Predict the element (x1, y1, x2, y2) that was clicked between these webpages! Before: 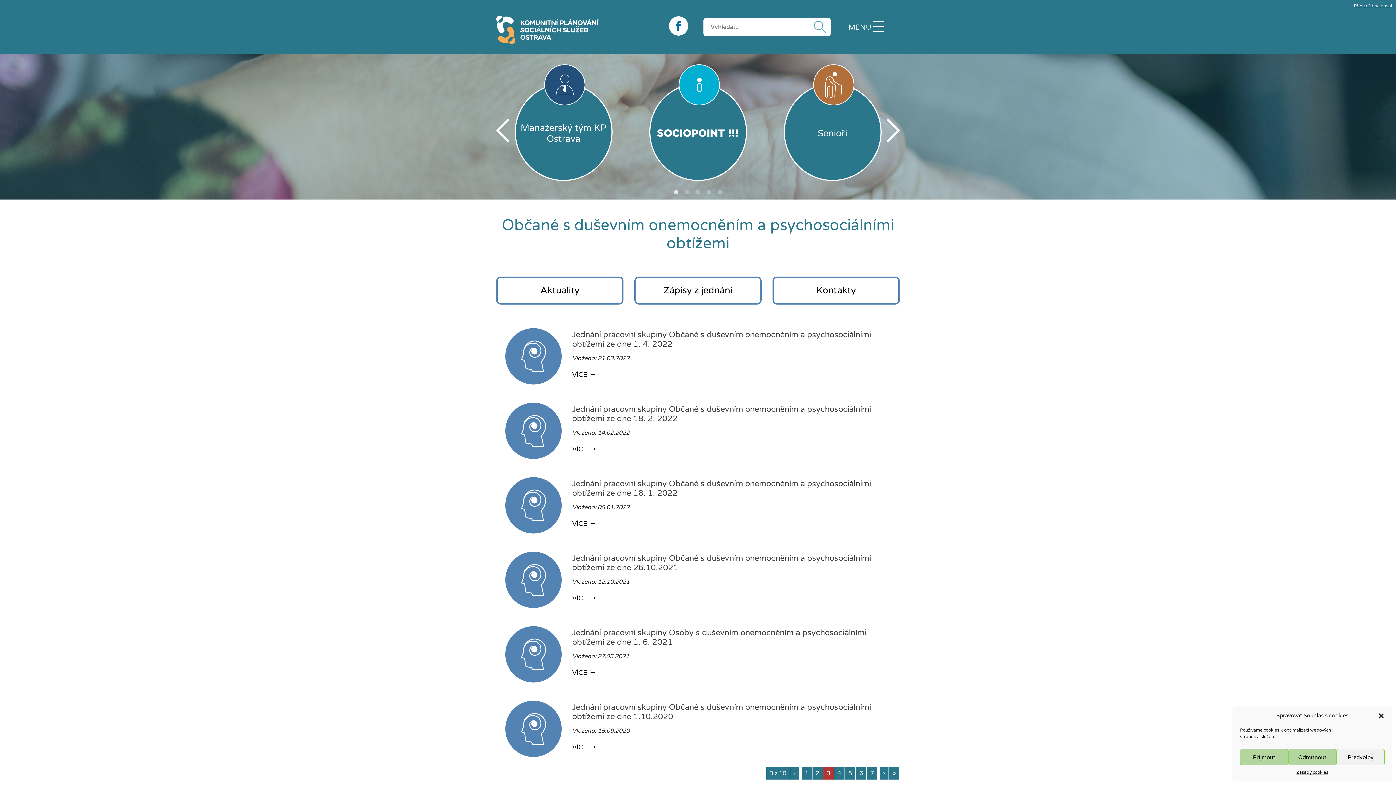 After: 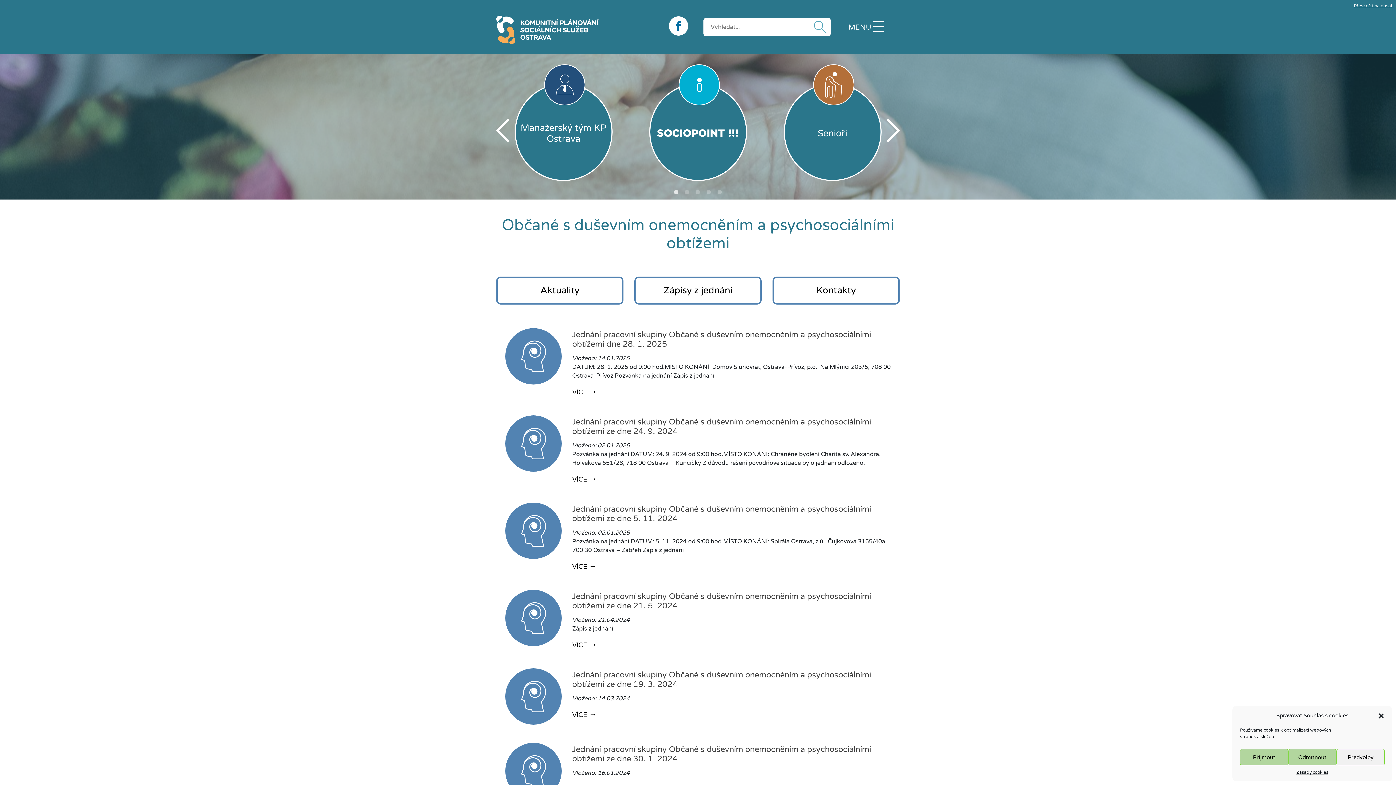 Action: bbox: (801, 767, 812, 780) label: 1